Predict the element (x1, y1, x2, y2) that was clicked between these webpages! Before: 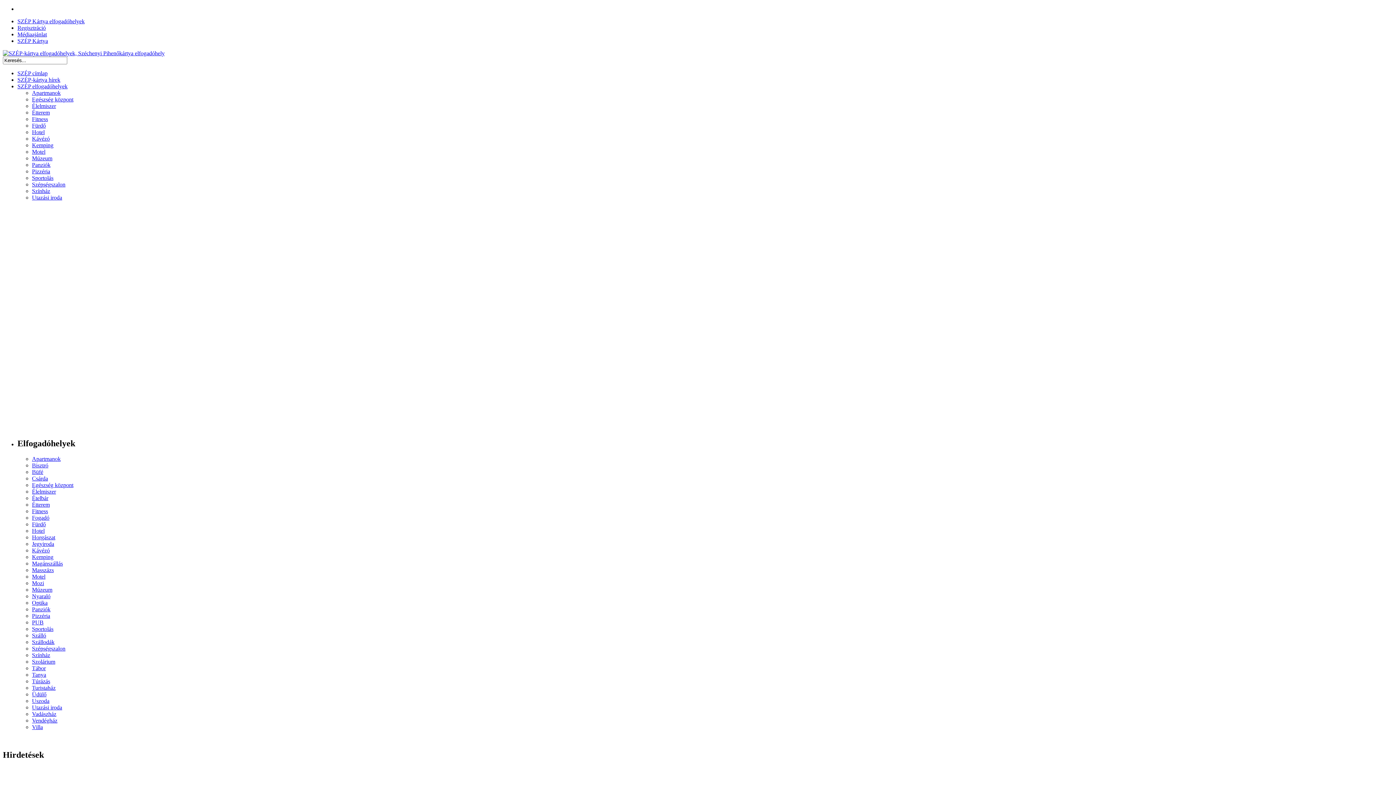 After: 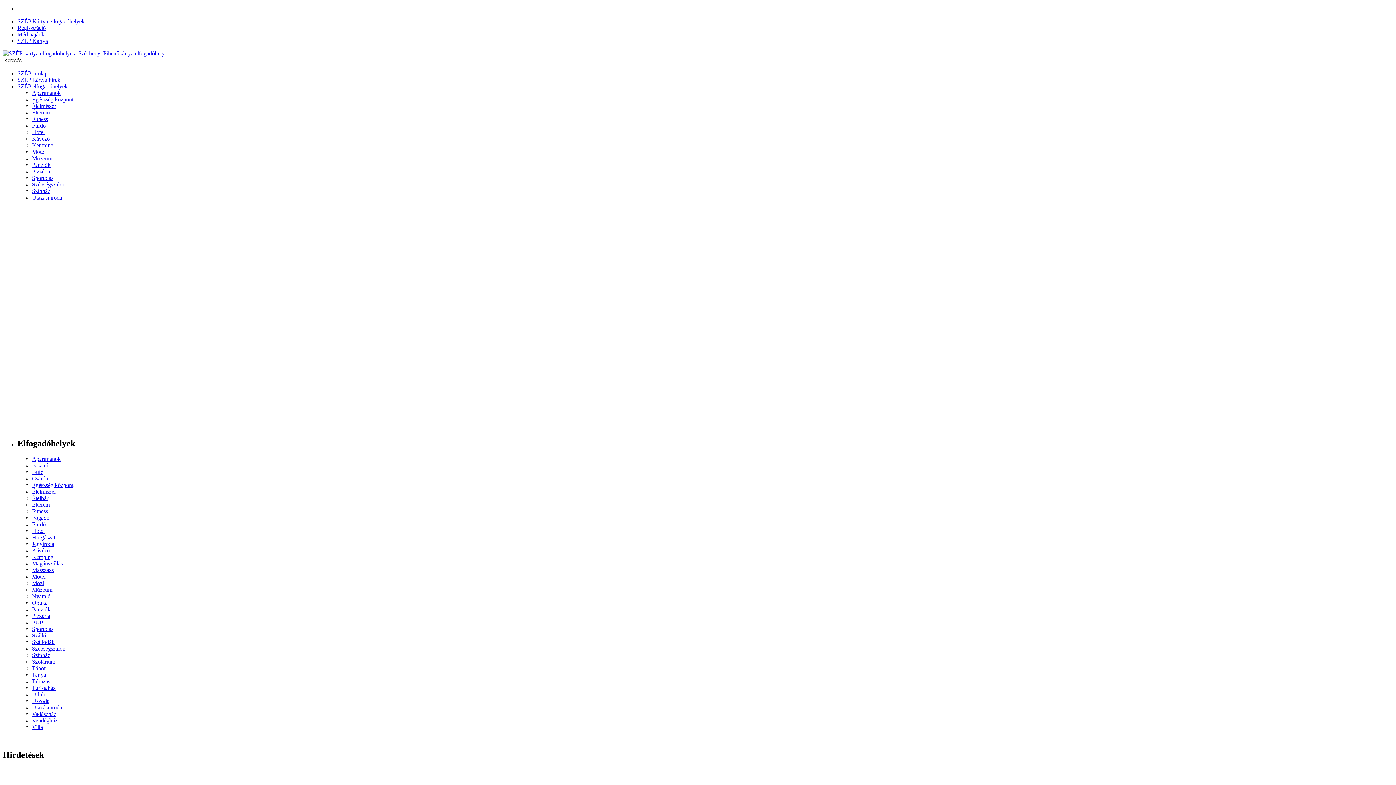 Action: bbox: (32, 599, 47, 606) label: Optika